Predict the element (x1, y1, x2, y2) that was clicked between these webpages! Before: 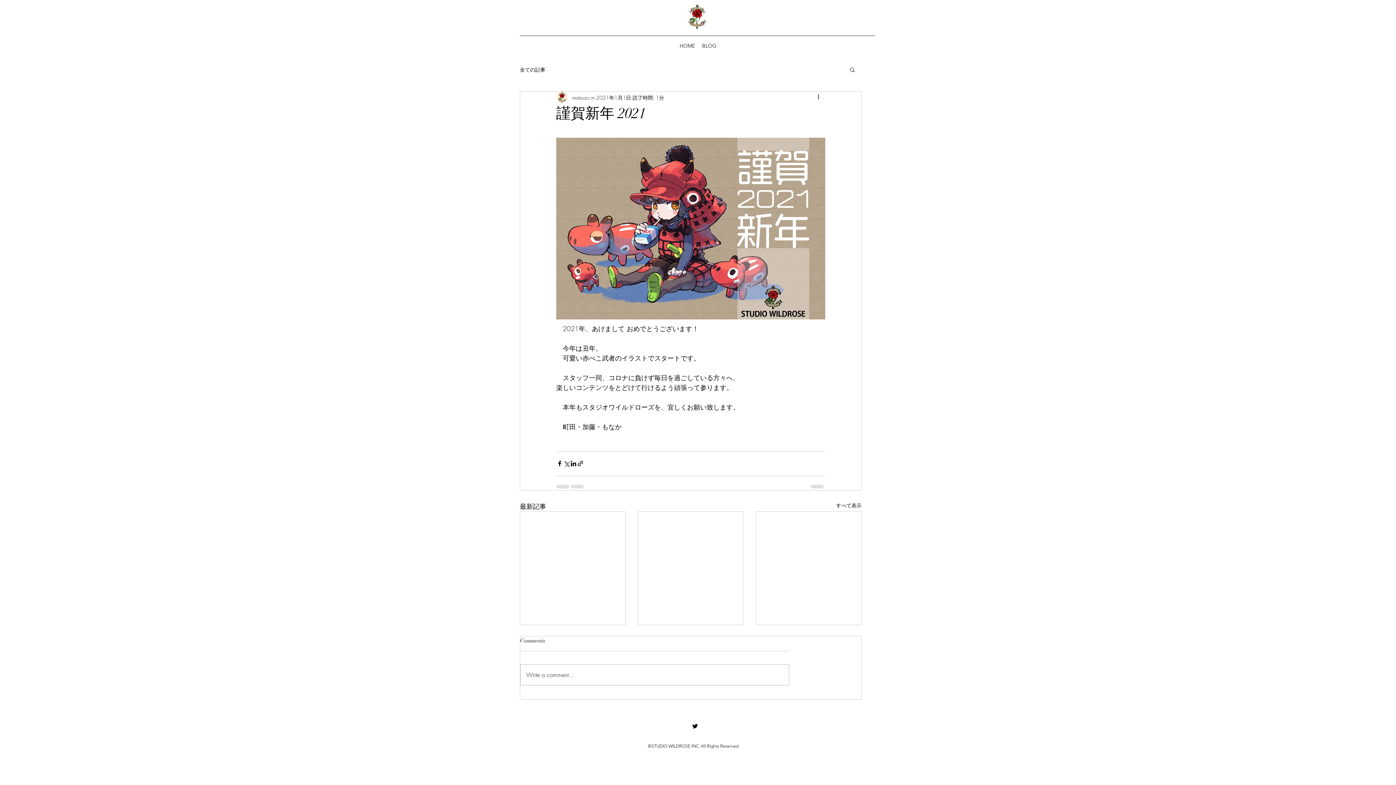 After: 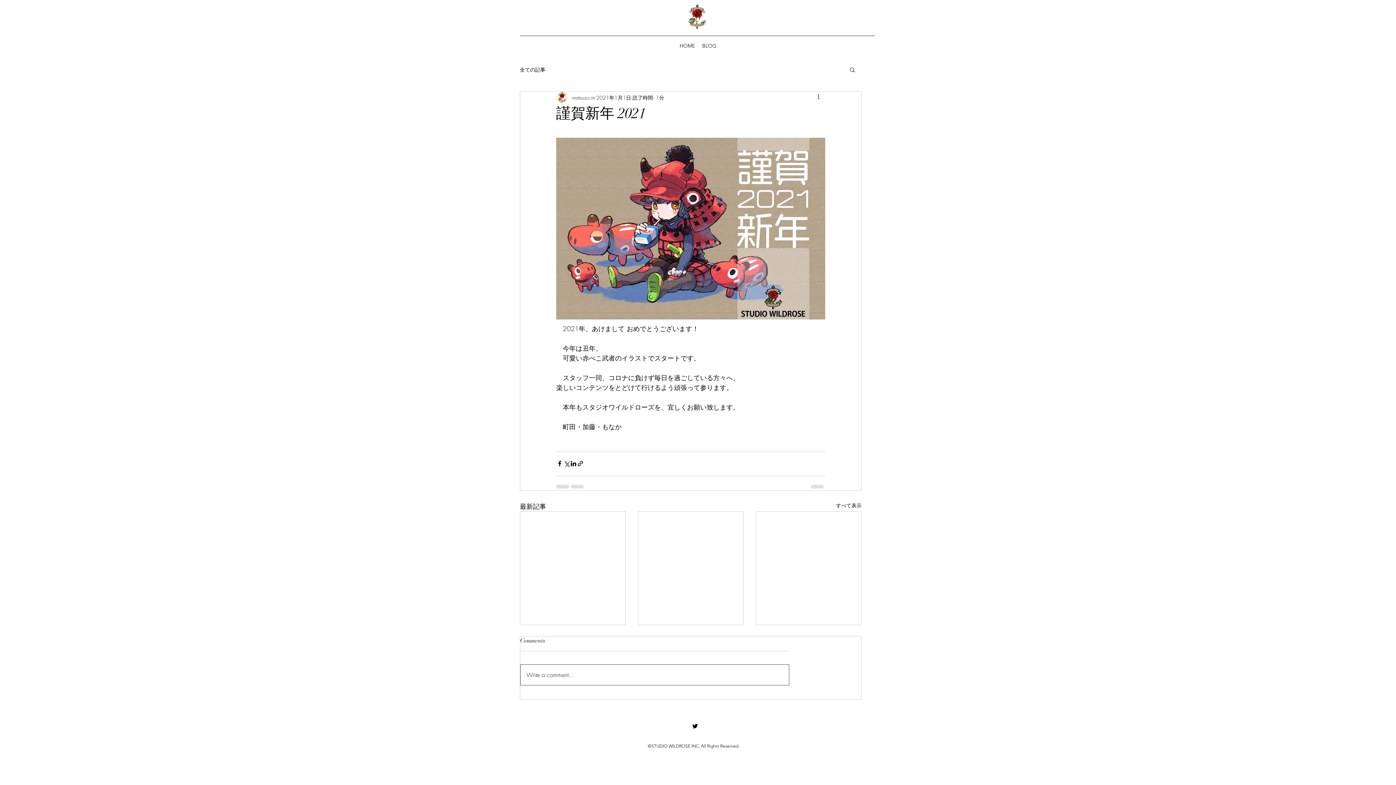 Action: bbox: (520, 665, 789, 685) label: Write a comment...